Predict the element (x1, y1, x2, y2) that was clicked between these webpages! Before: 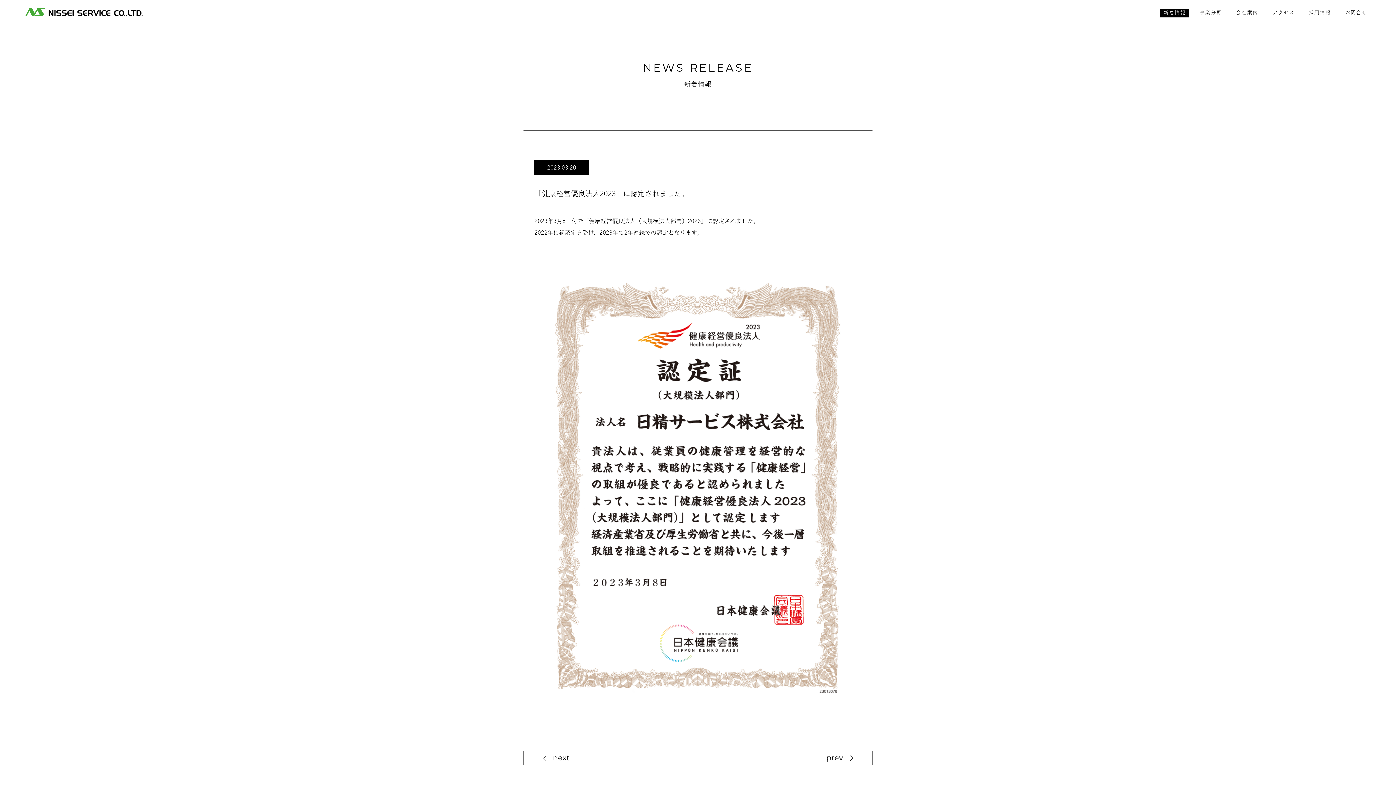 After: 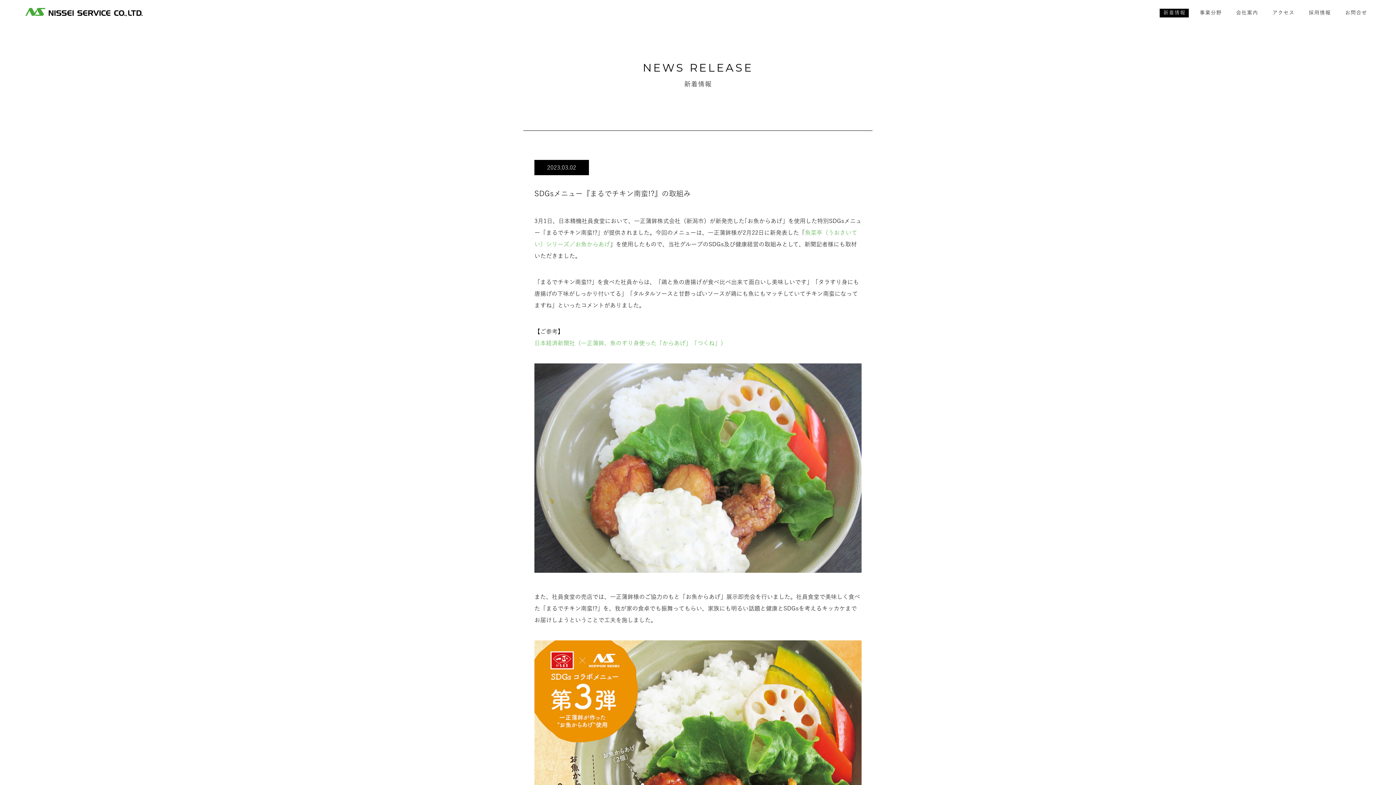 Action: bbox: (807, 751, 872, 765)